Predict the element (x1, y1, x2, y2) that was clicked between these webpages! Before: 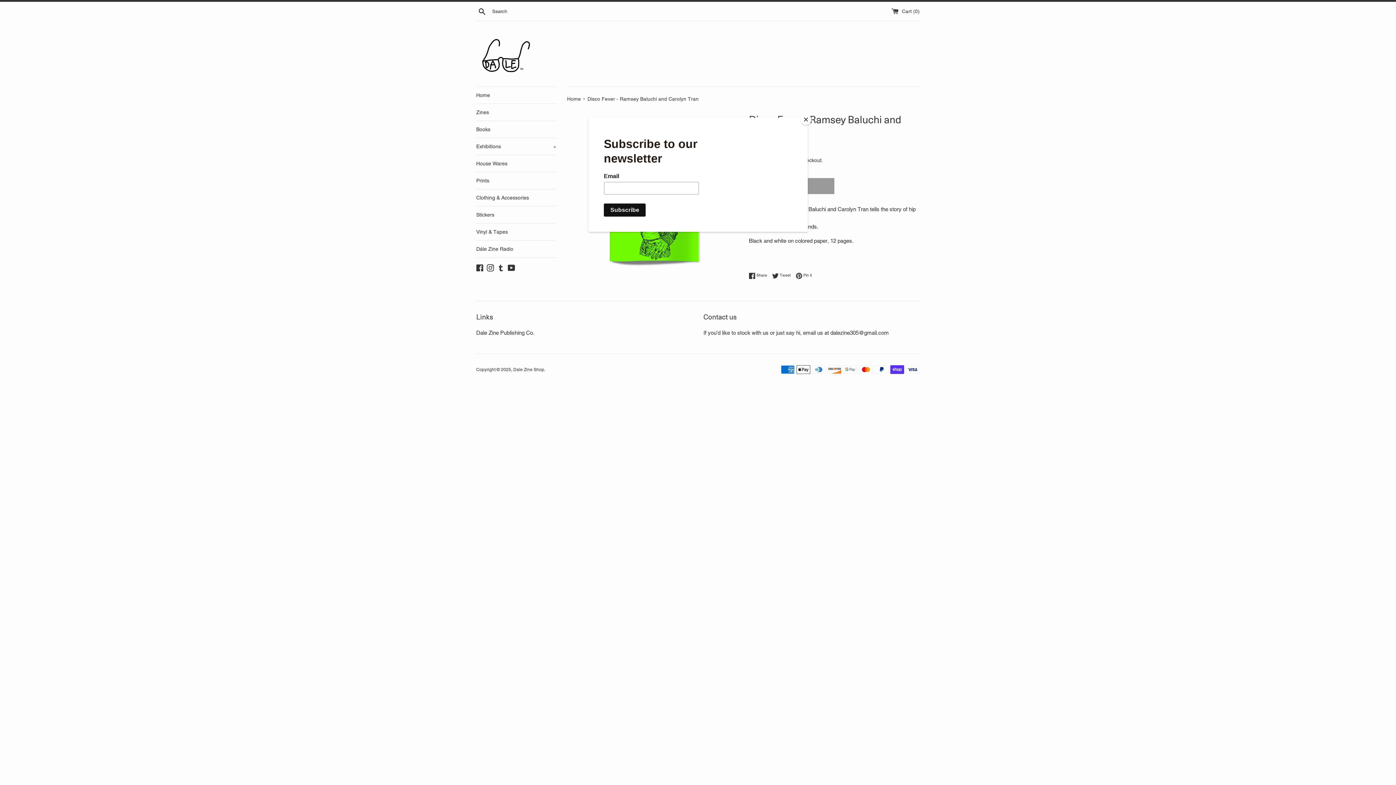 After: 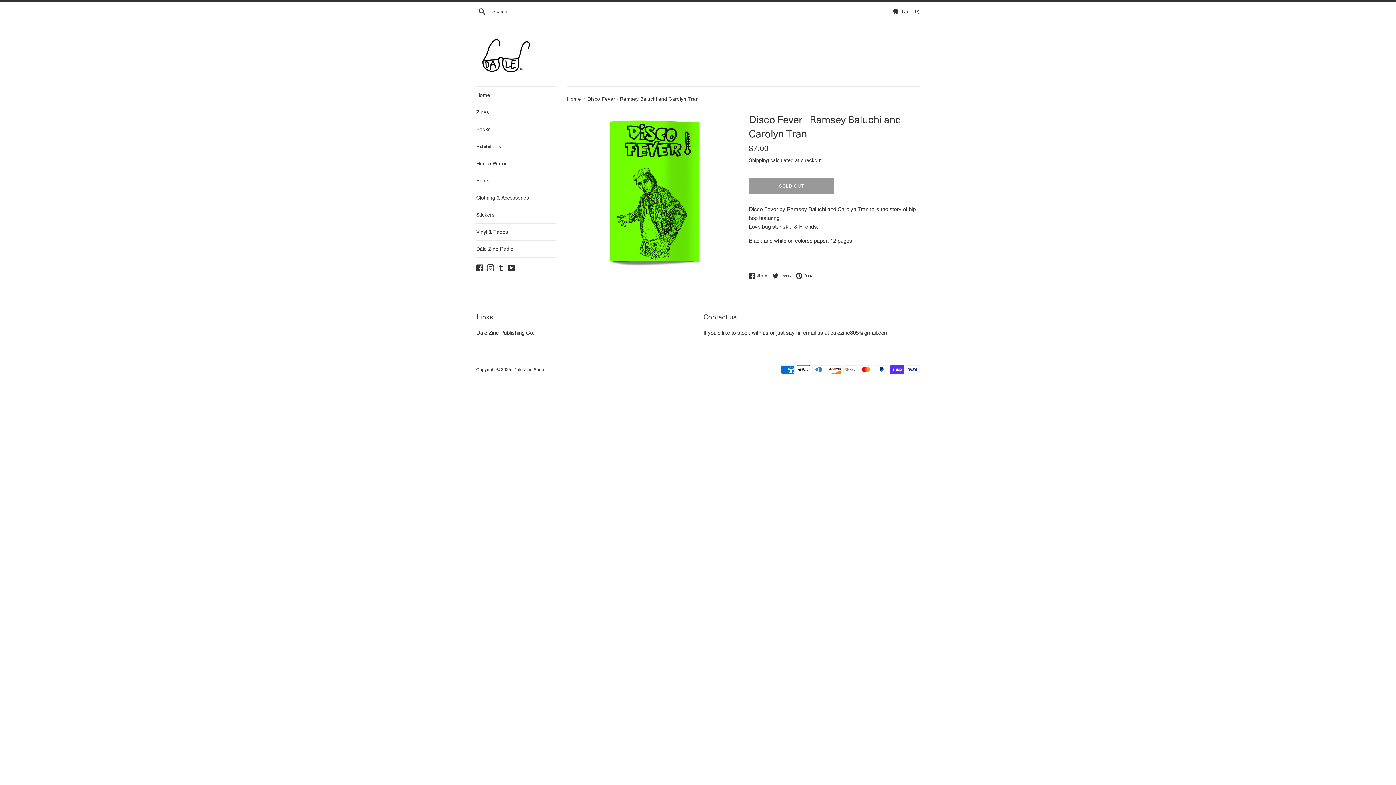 Action: bbox: (800, 114, 811, 125) label: Close